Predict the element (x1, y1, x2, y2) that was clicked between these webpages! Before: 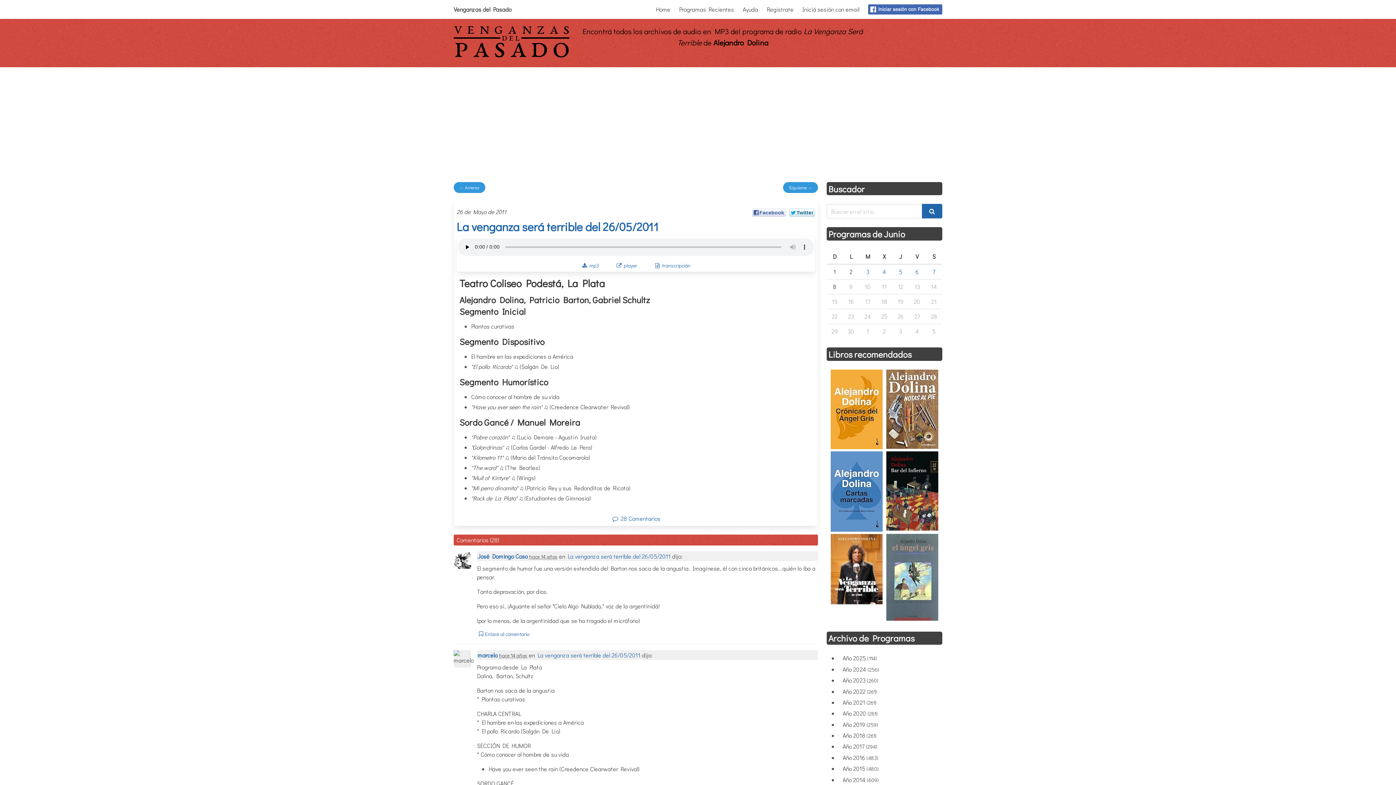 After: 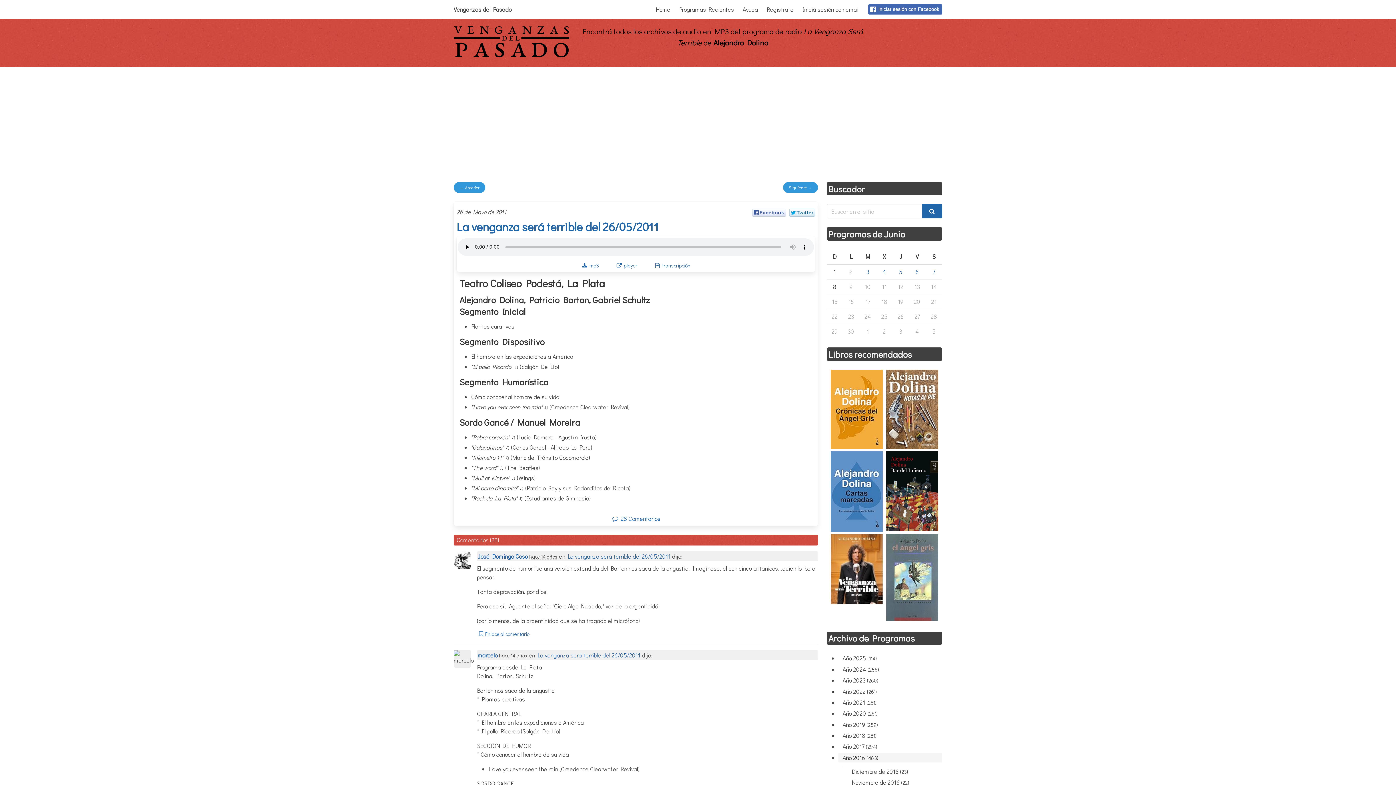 Action: label: Año 2016 (483) bbox: (838, 753, 942, 762)